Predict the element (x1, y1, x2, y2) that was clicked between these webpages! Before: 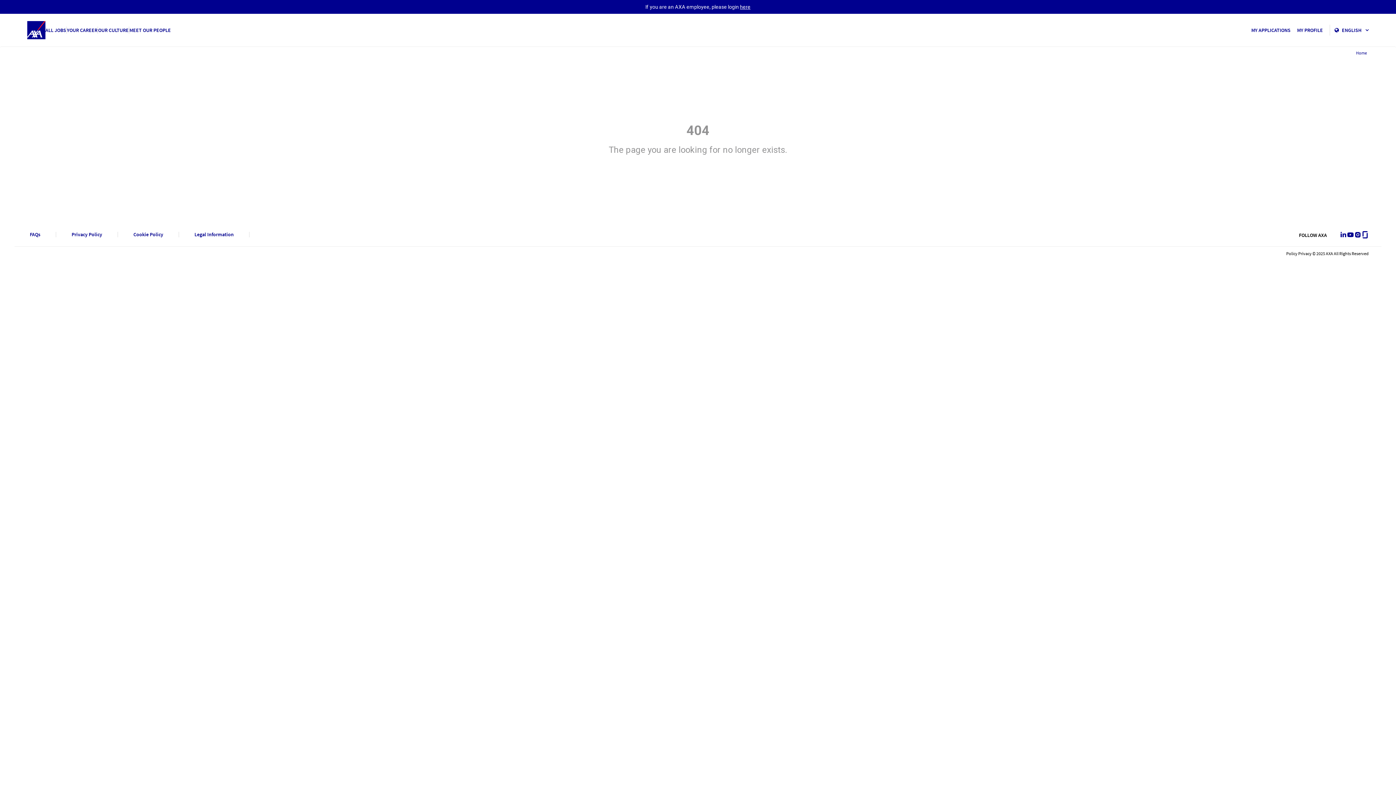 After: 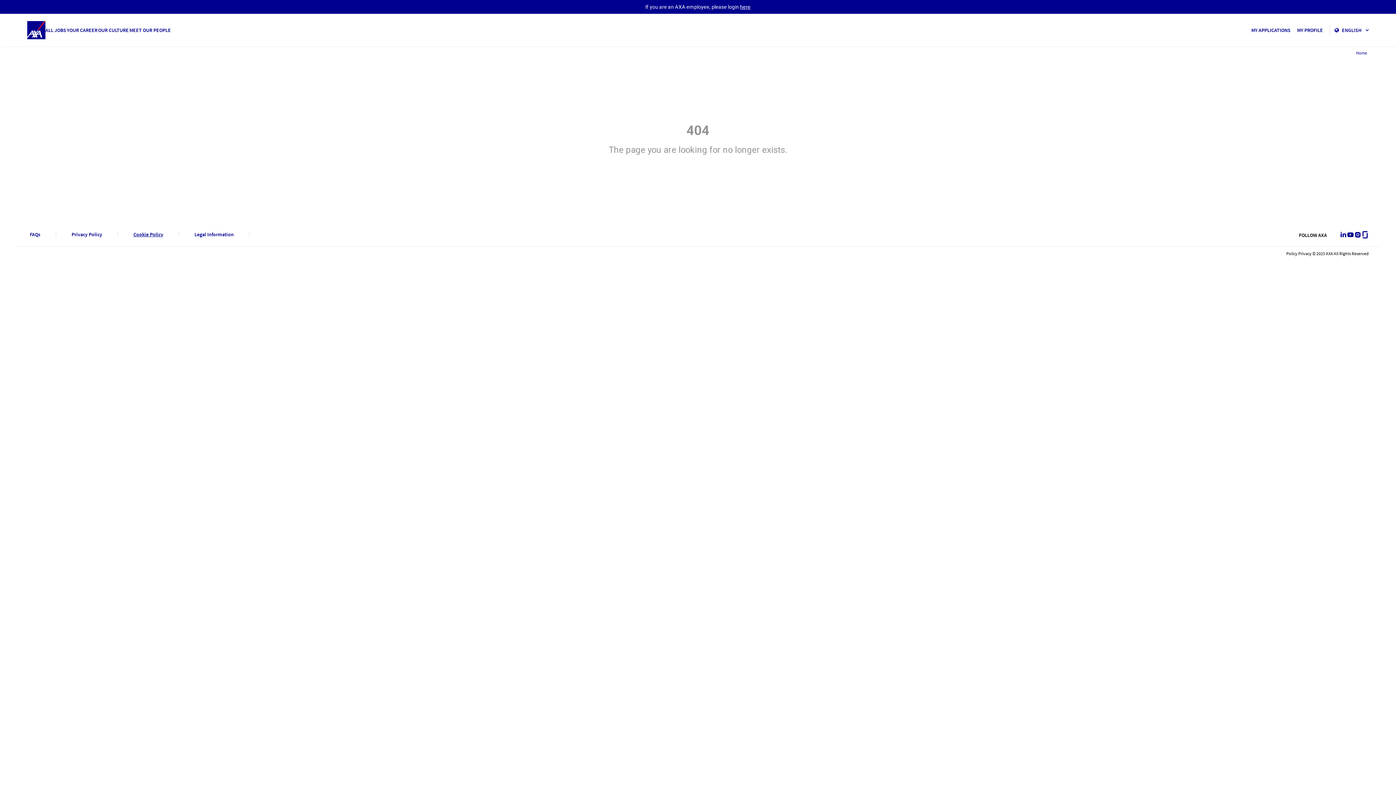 Action: bbox: (133, 232, 163, 237) label: Cookie Policy